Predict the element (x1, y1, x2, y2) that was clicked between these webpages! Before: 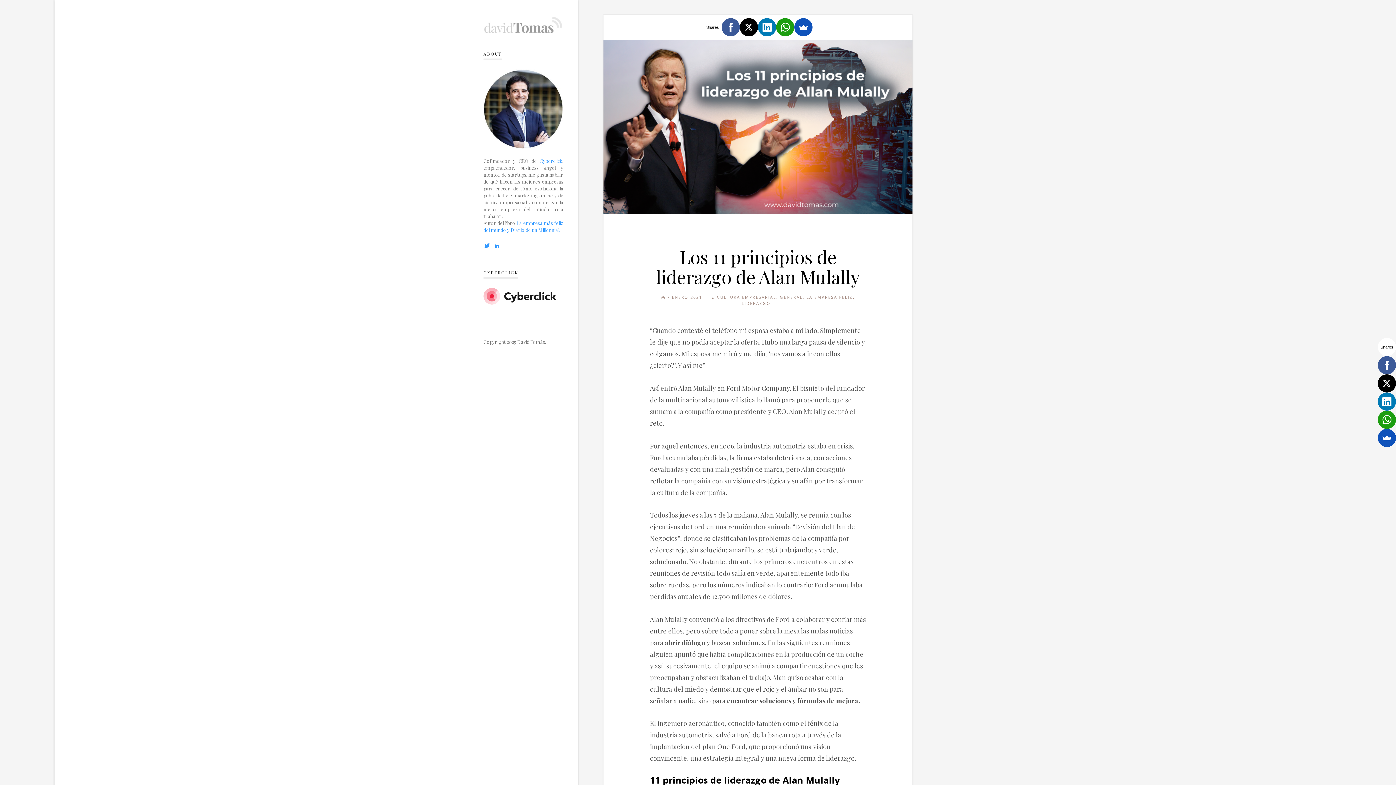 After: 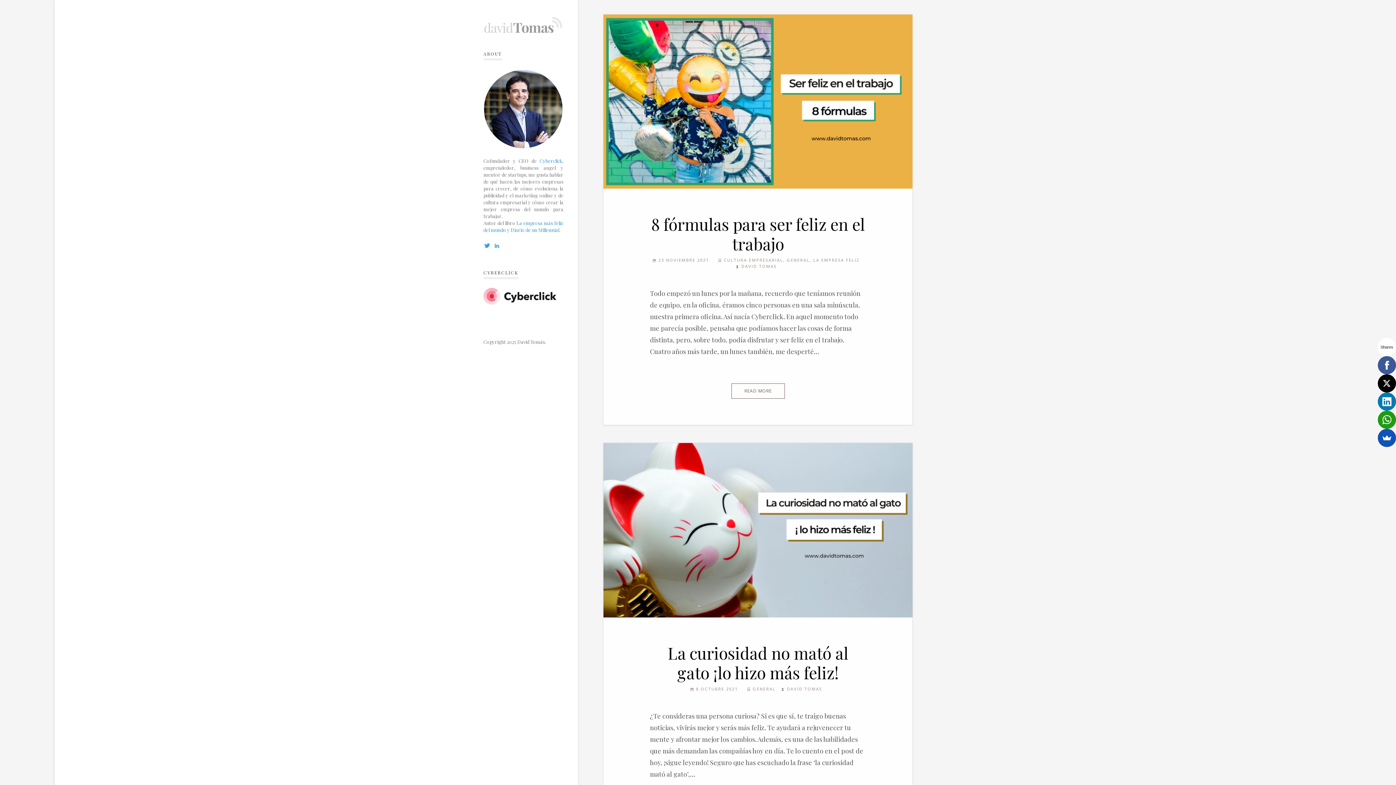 Action: bbox: (780, 294, 802, 300) label: GENERAL